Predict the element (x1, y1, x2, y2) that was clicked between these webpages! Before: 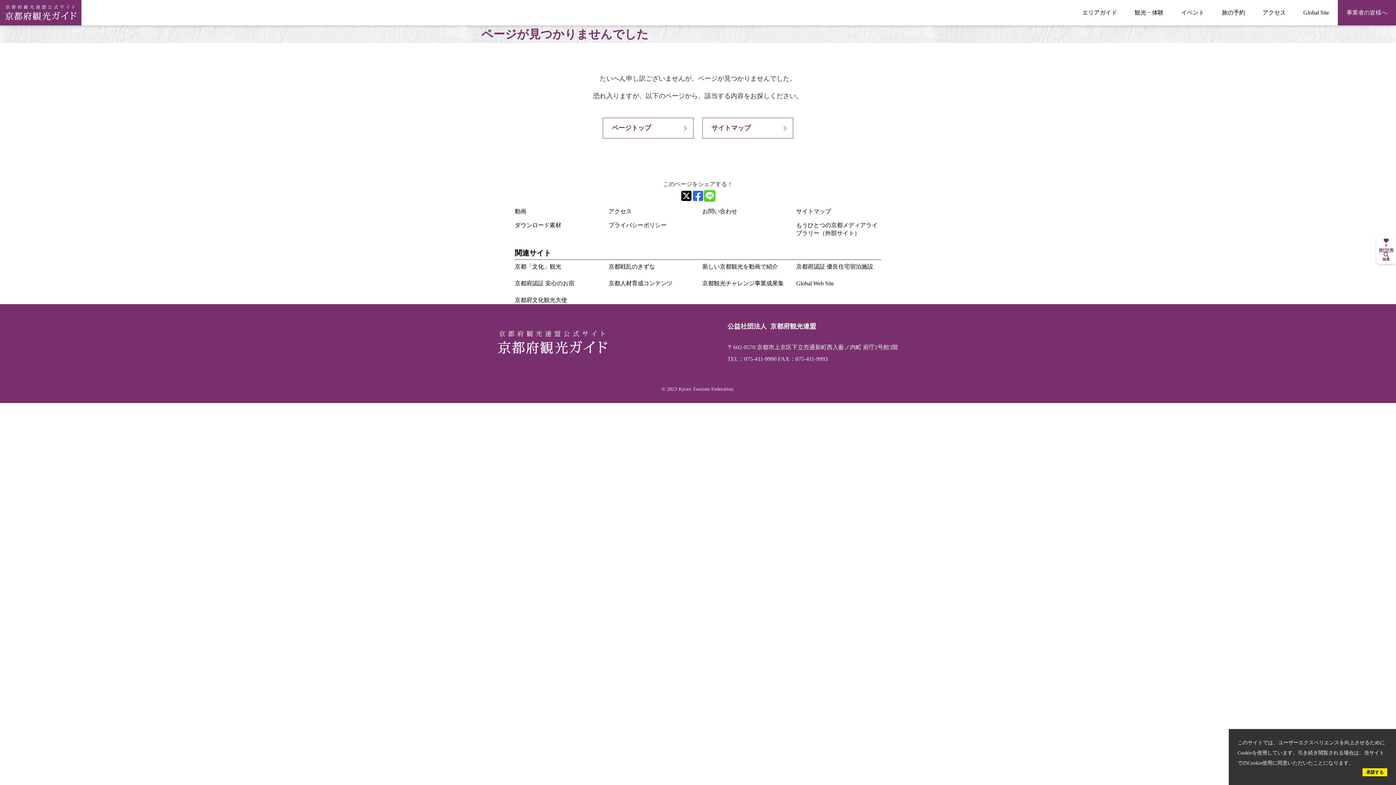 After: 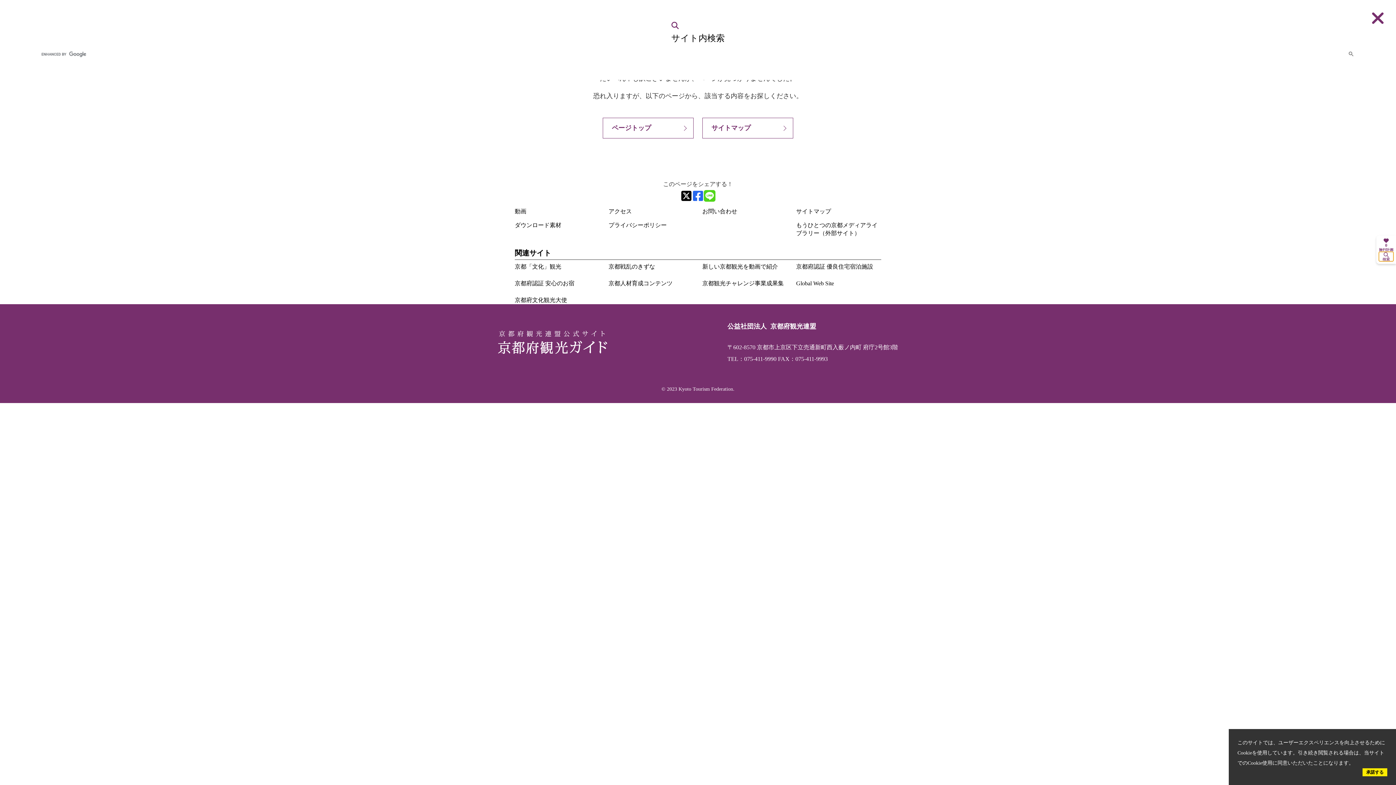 Action: bbox: (1379, 252, 1393, 261) label: 検索